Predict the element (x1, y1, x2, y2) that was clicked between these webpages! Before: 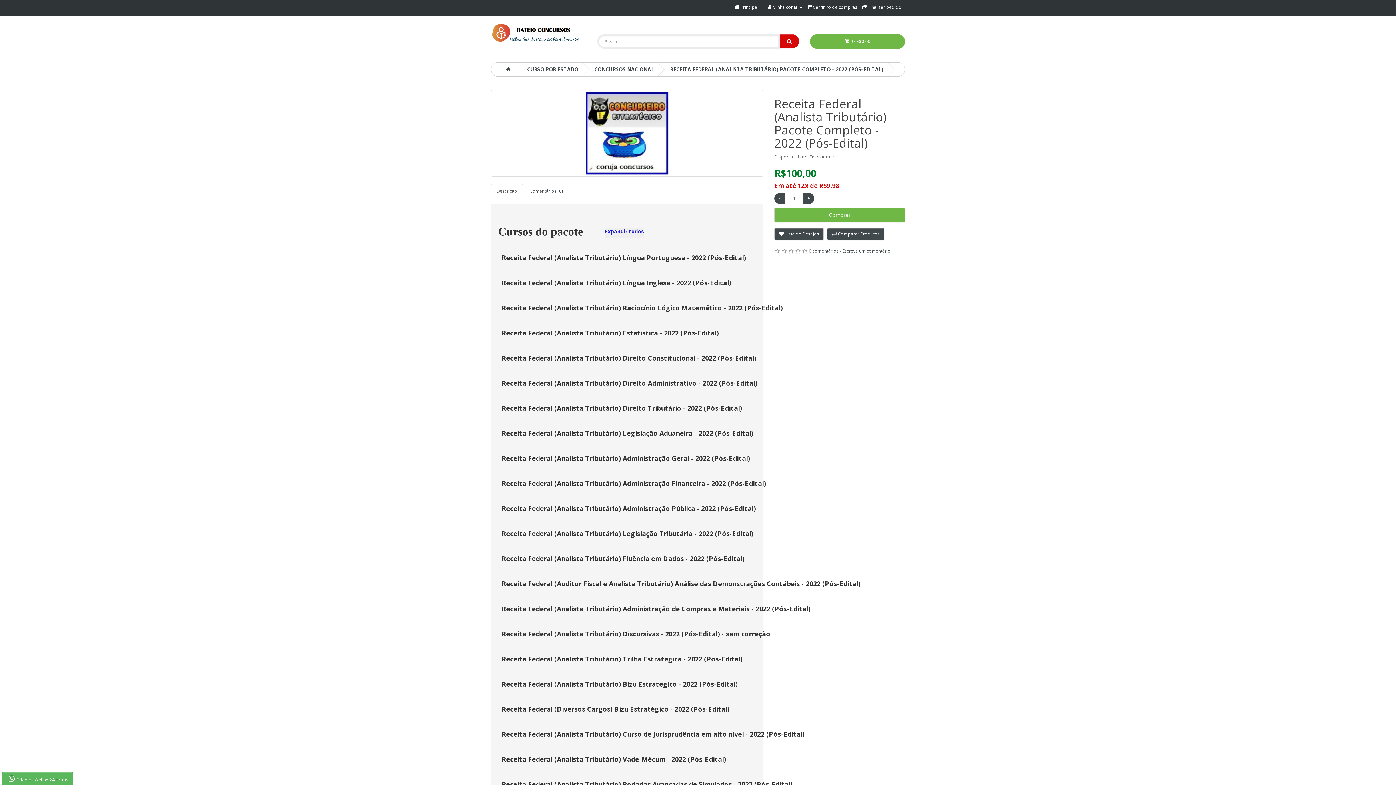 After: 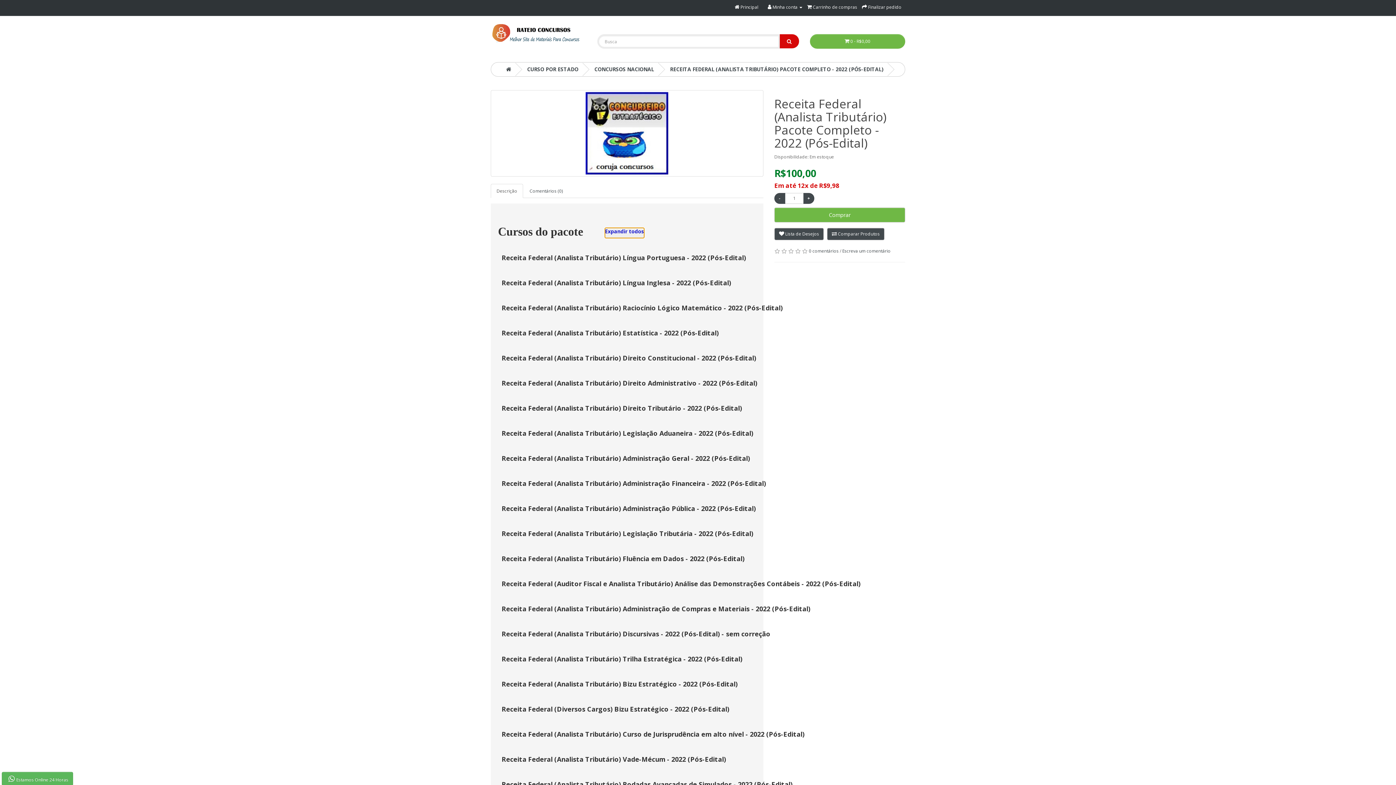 Action: label: Expandir todos bbox: (605, 227, 644, 238)